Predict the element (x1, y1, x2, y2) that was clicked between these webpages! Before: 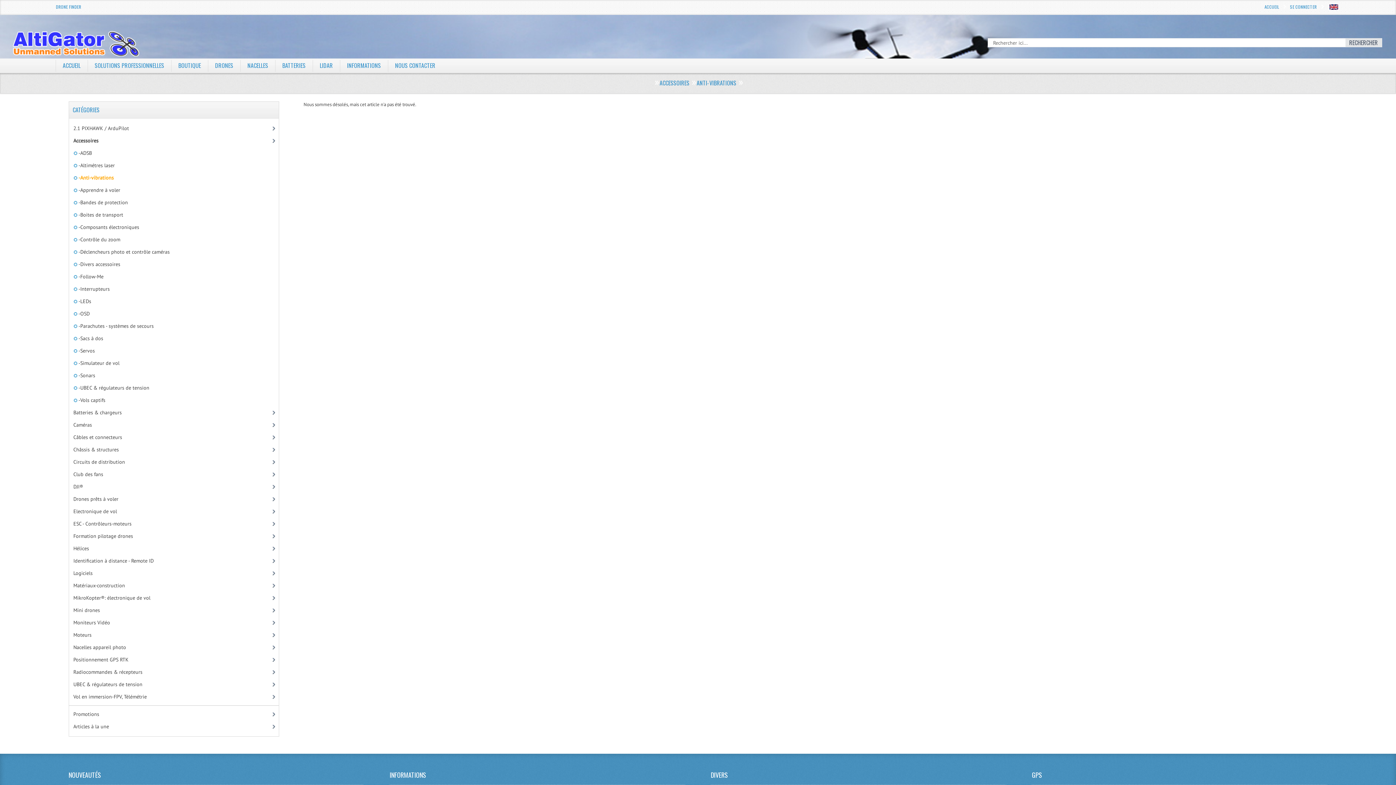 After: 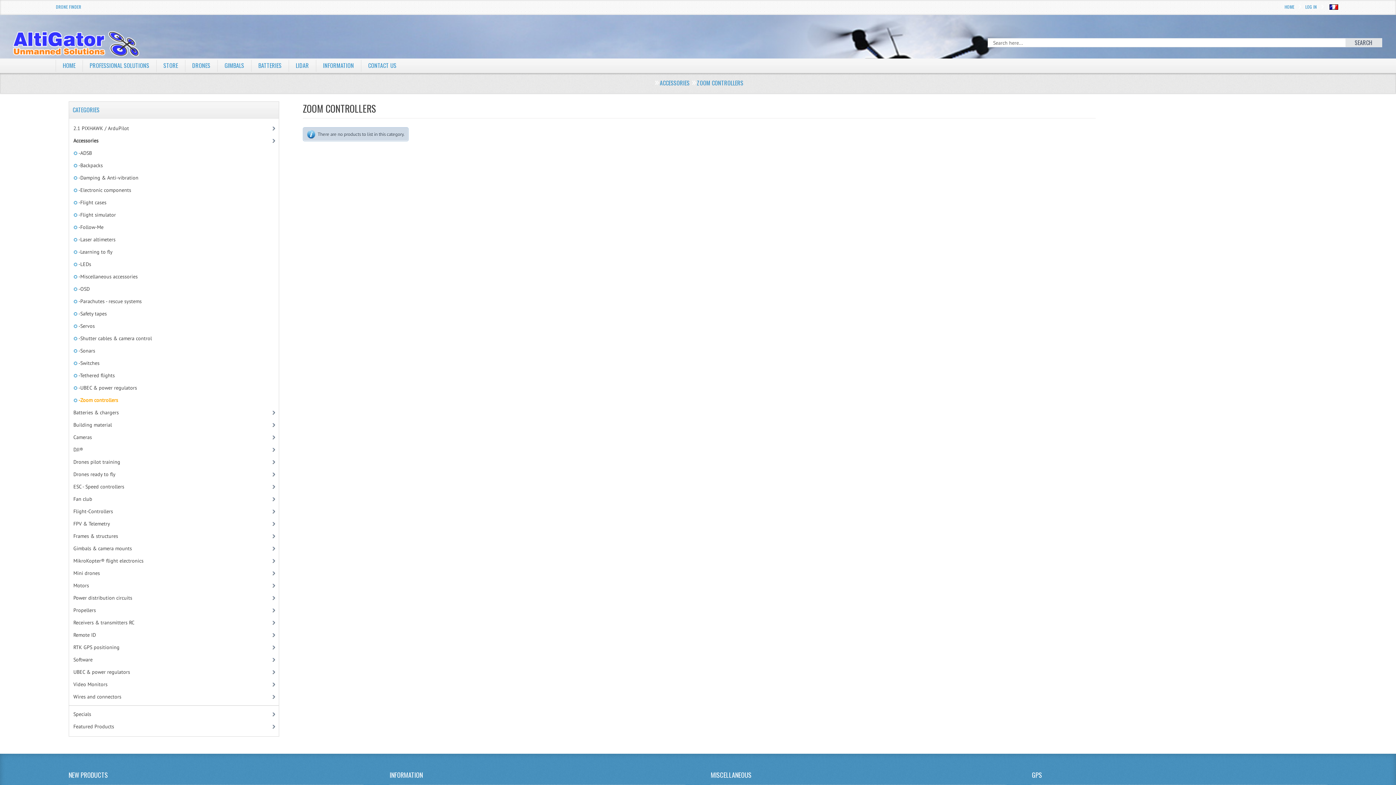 Action: label:  -Contrôle du zoom bbox: (69, 233, 275, 245)